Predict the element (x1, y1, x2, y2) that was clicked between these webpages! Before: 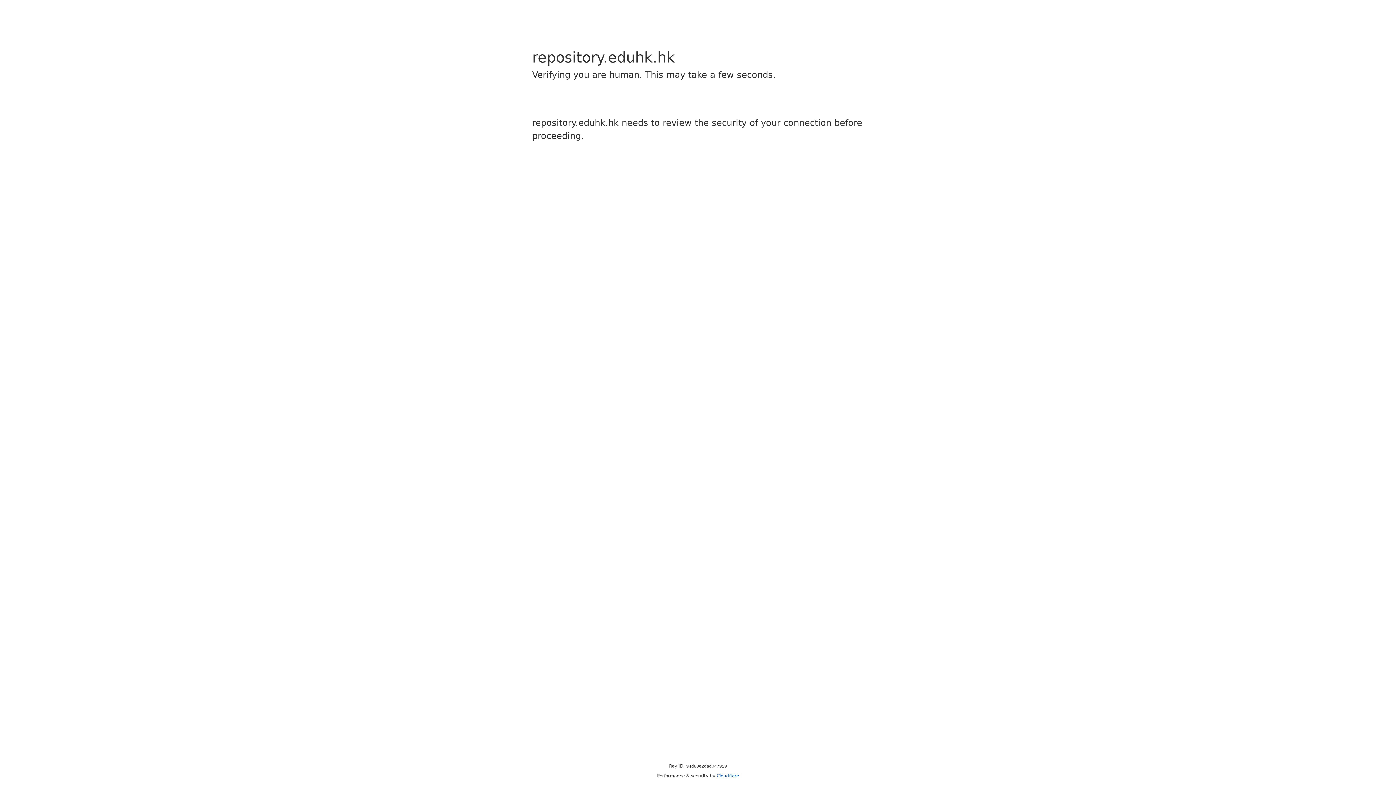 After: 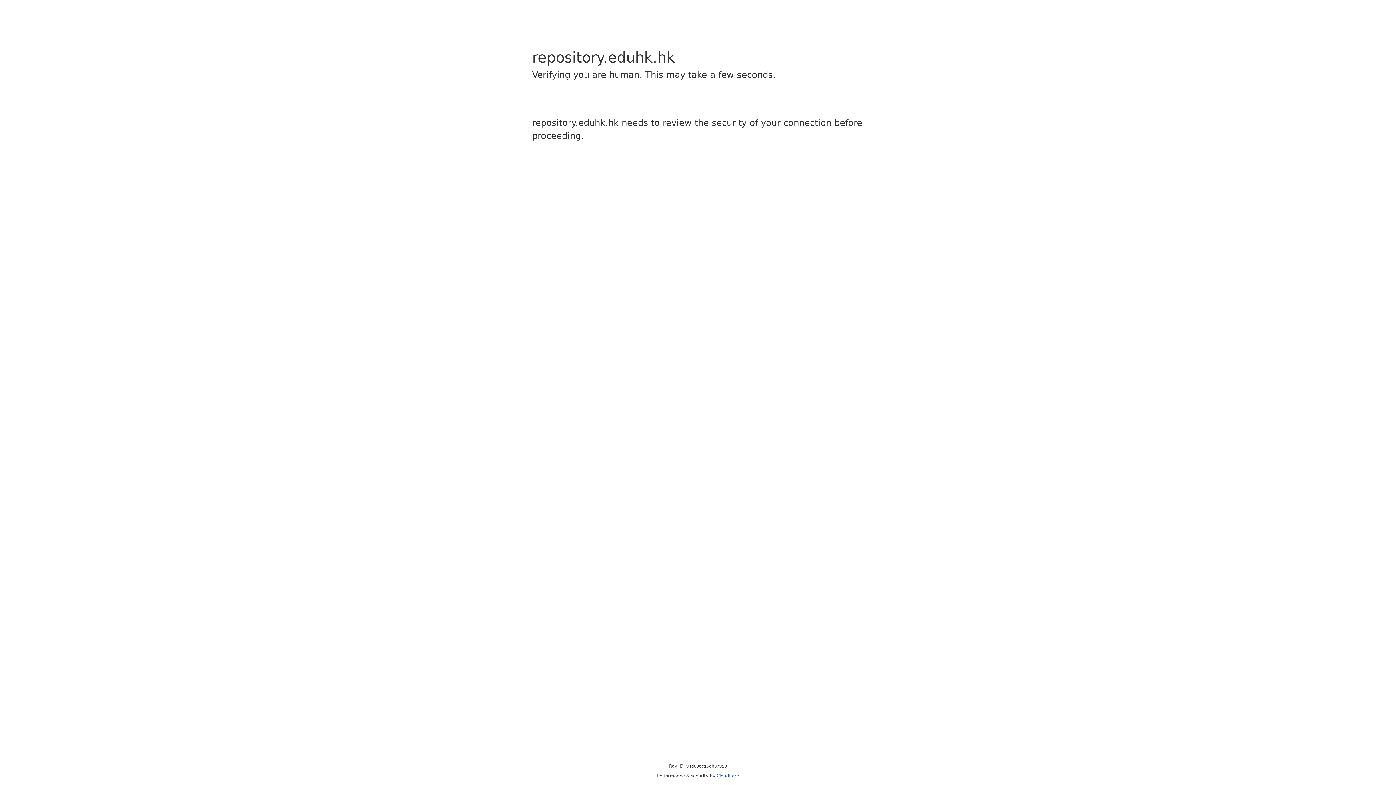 Action: bbox: (716, 773, 739, 778) label: Cloudflare